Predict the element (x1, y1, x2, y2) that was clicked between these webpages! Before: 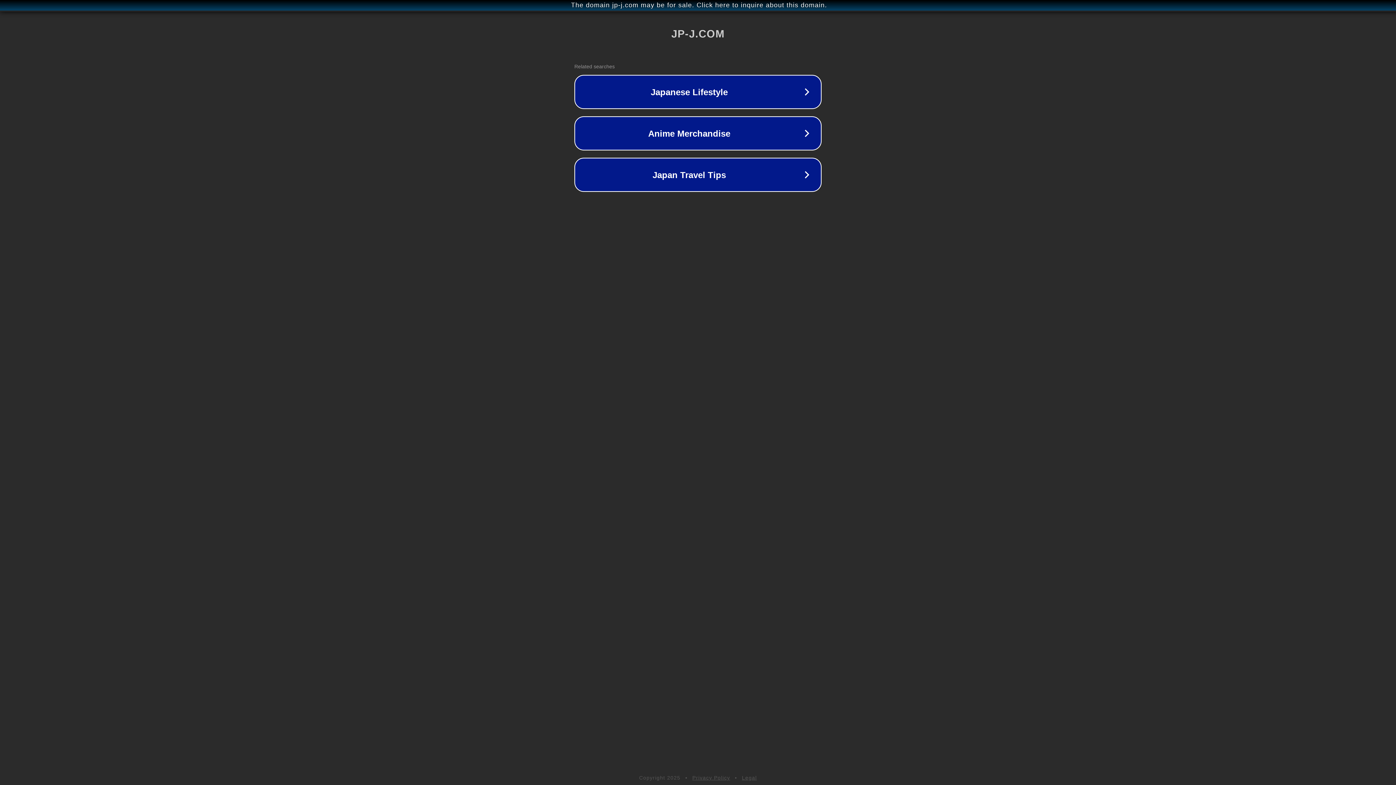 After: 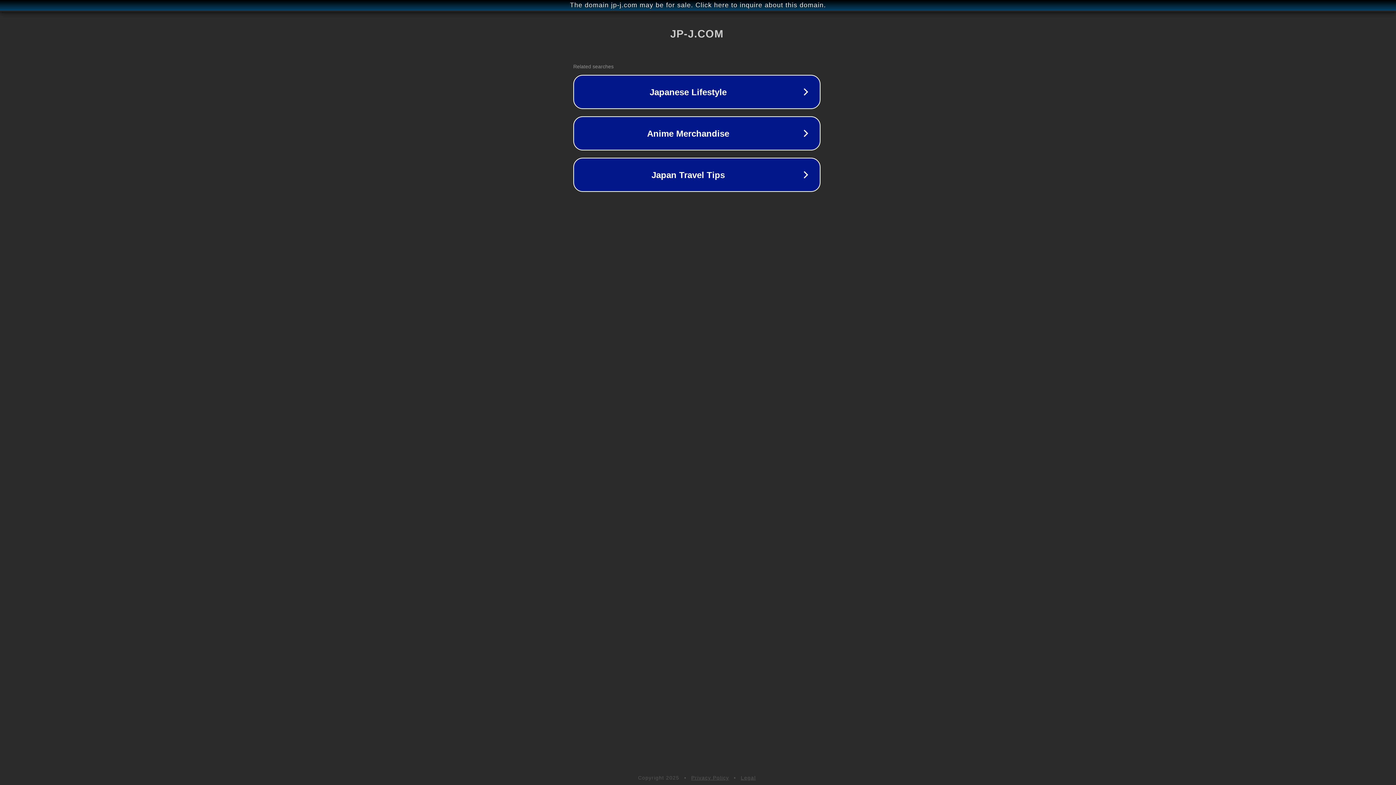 Action: bbox: (1, 1, 1397, 9) label: The domain jp-j.com may be for sale. Click here to inquire about this domain.